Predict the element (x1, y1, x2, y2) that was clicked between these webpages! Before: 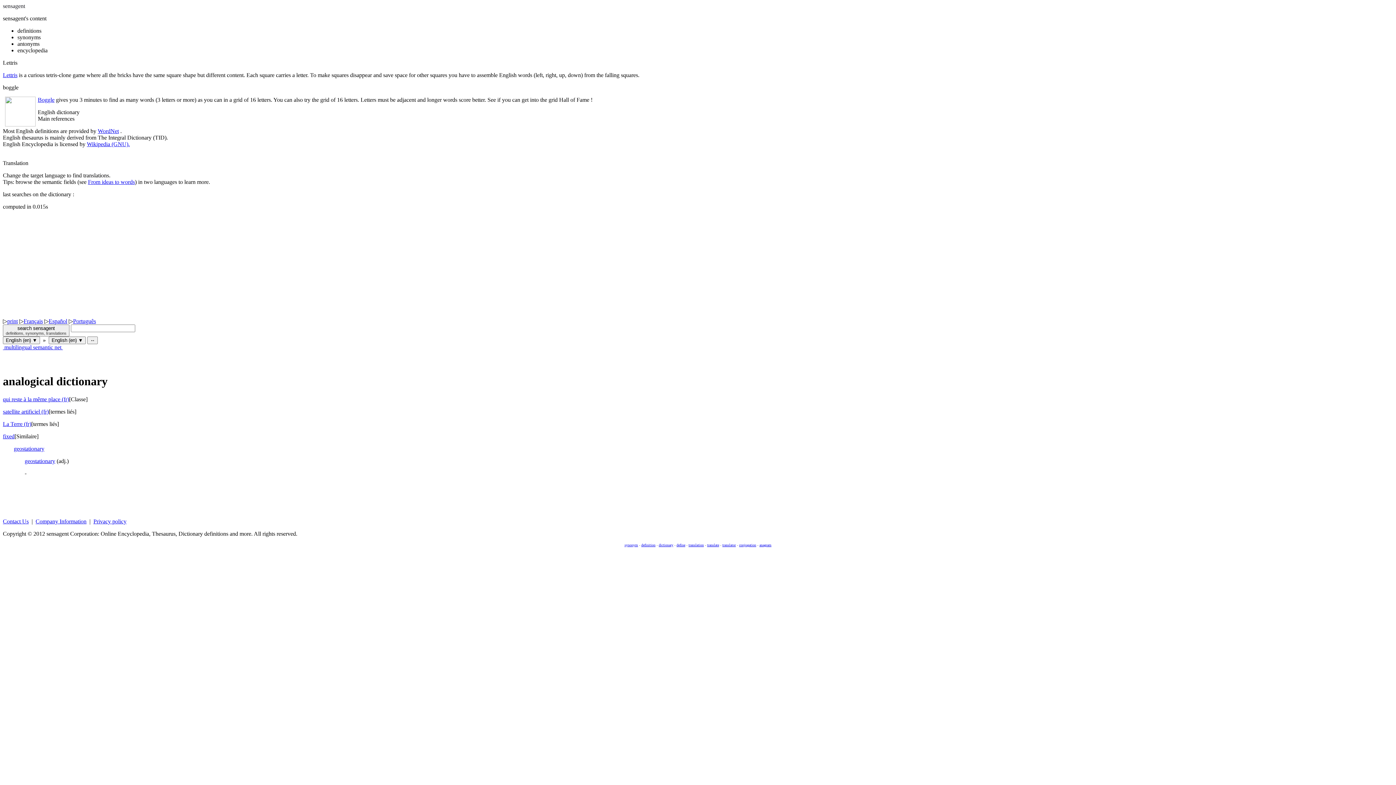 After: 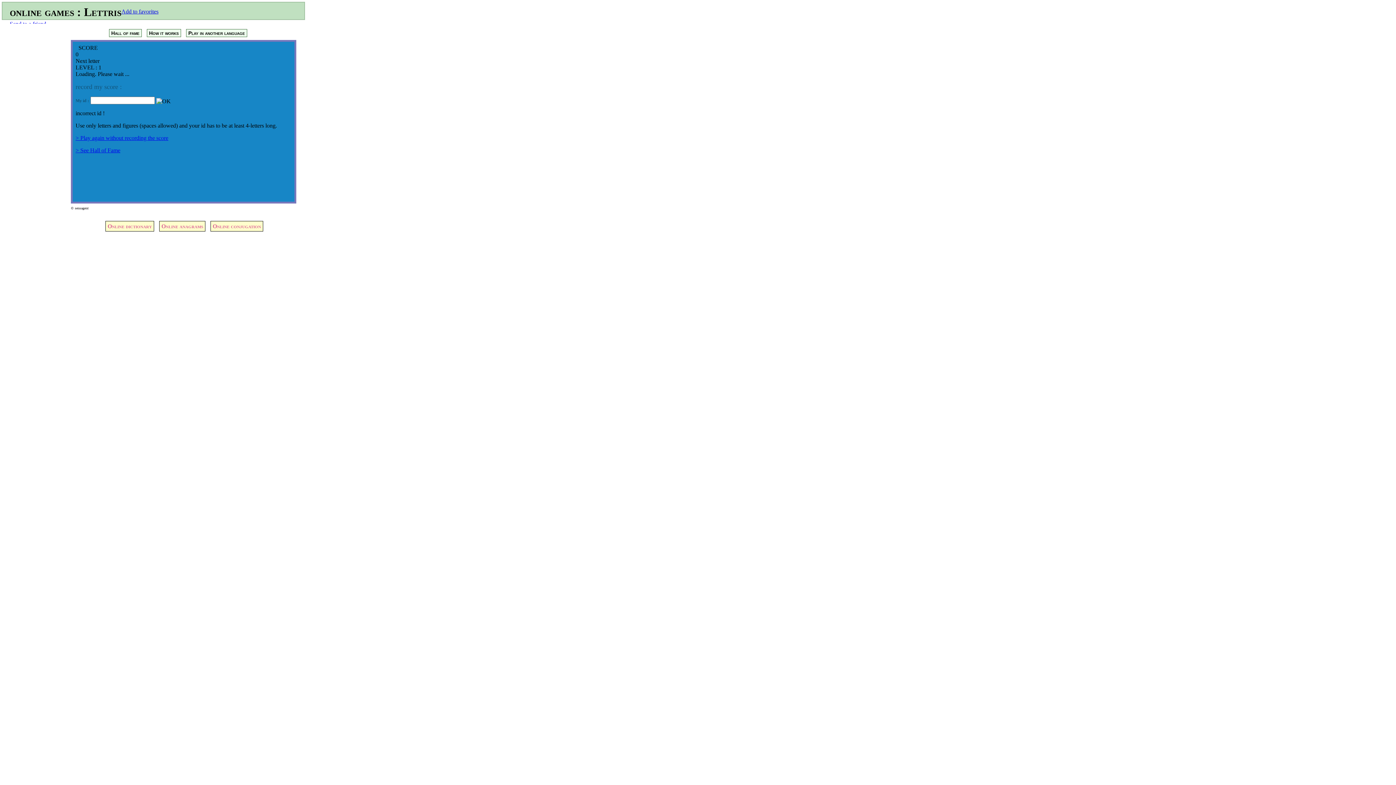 Action: label: Lettris bbox: (2, 72, 17, 78)